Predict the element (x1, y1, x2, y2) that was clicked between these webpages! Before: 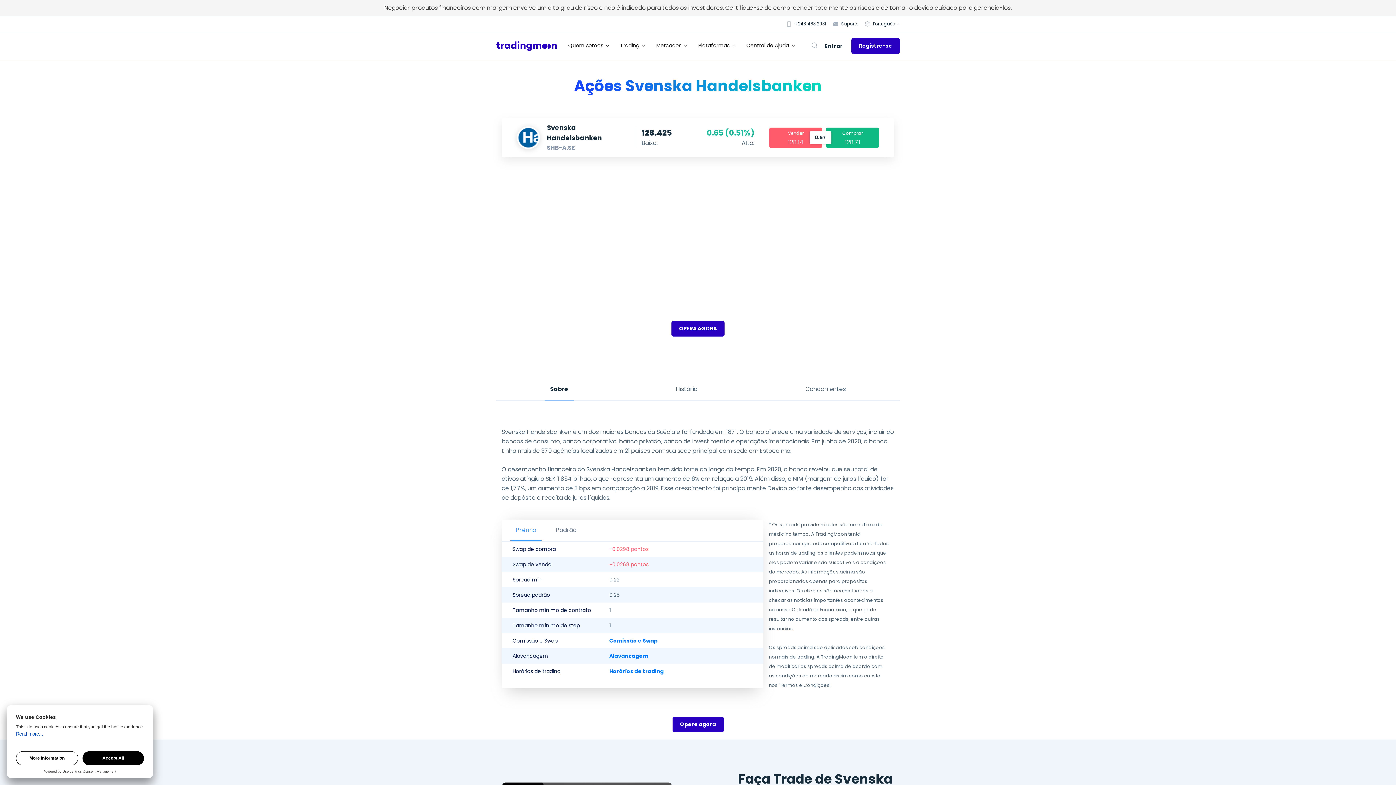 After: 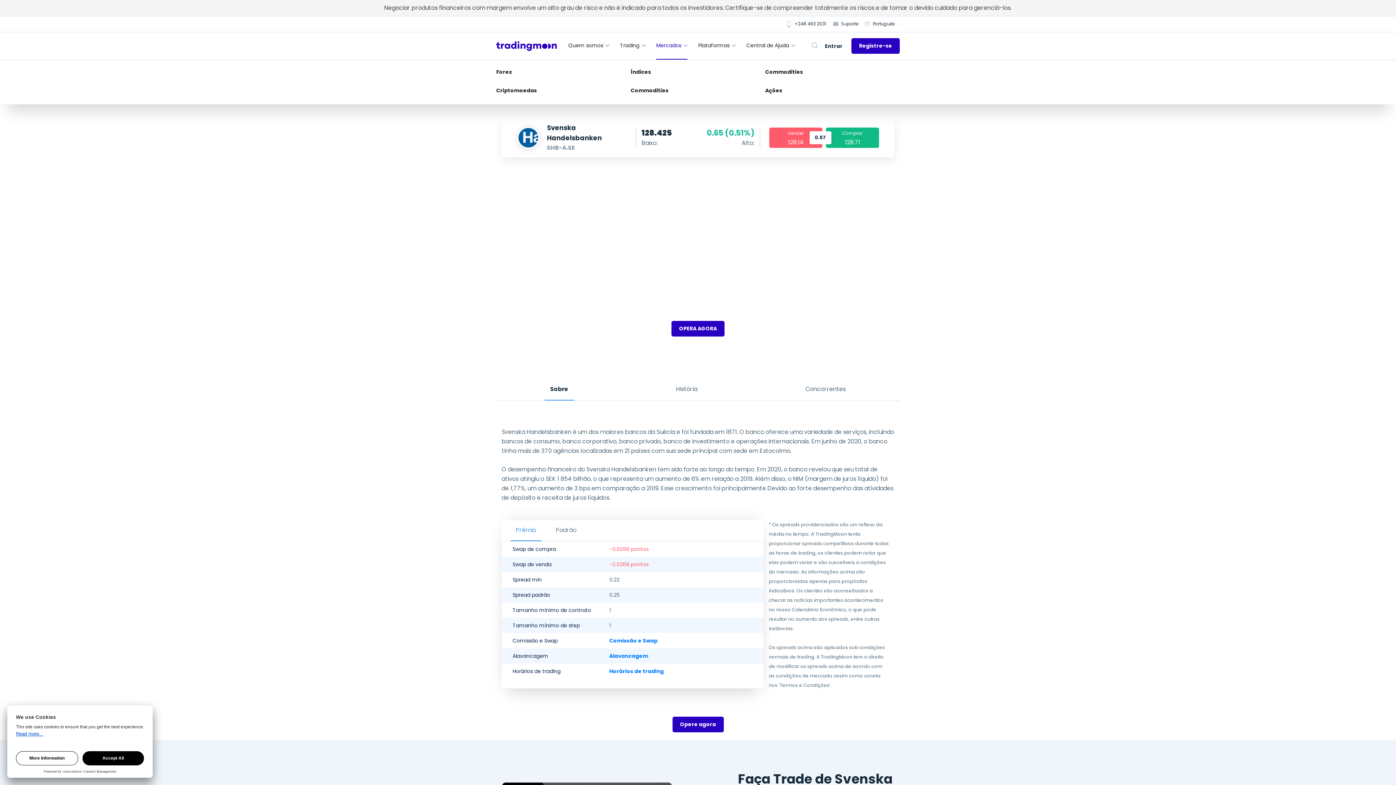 Action: bbox: (656, 32, 687, 58) label: Mercados